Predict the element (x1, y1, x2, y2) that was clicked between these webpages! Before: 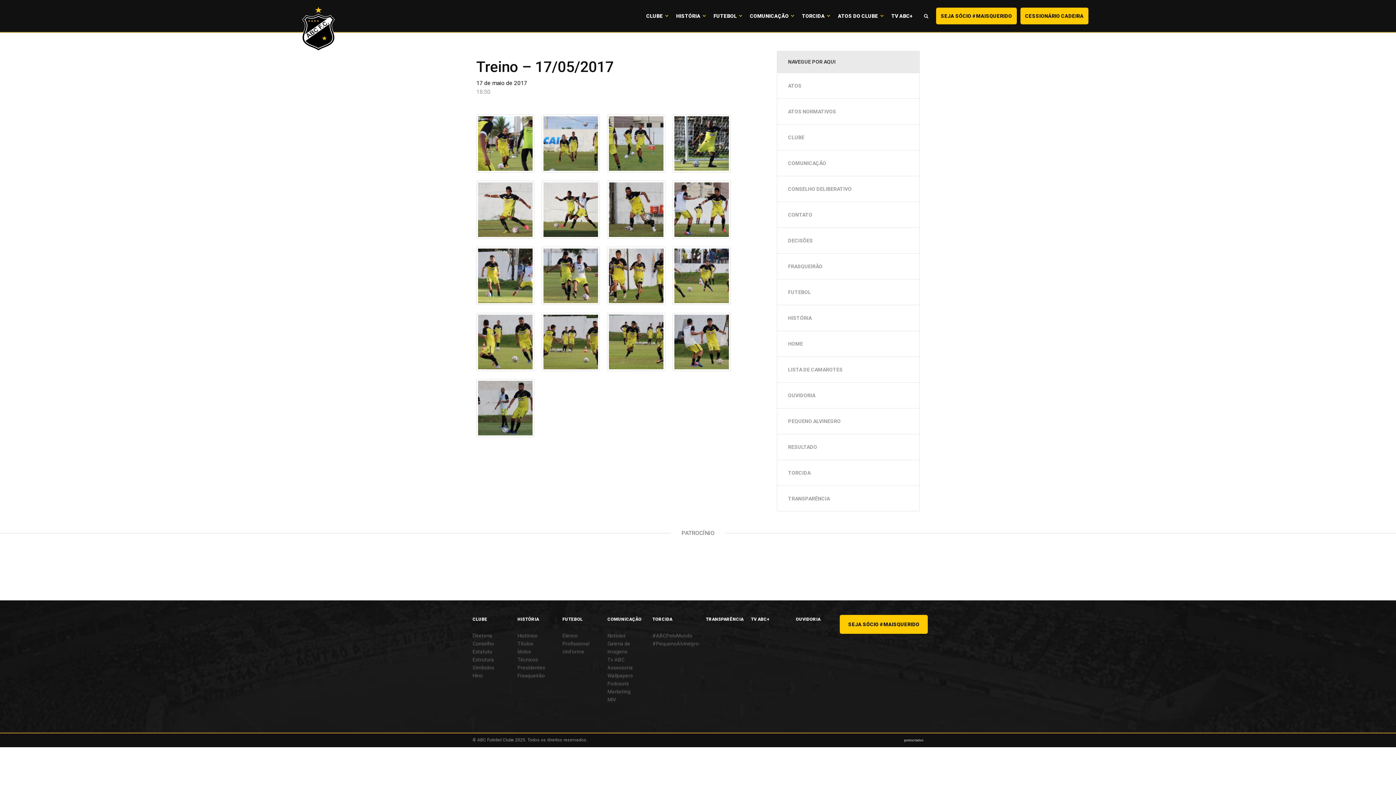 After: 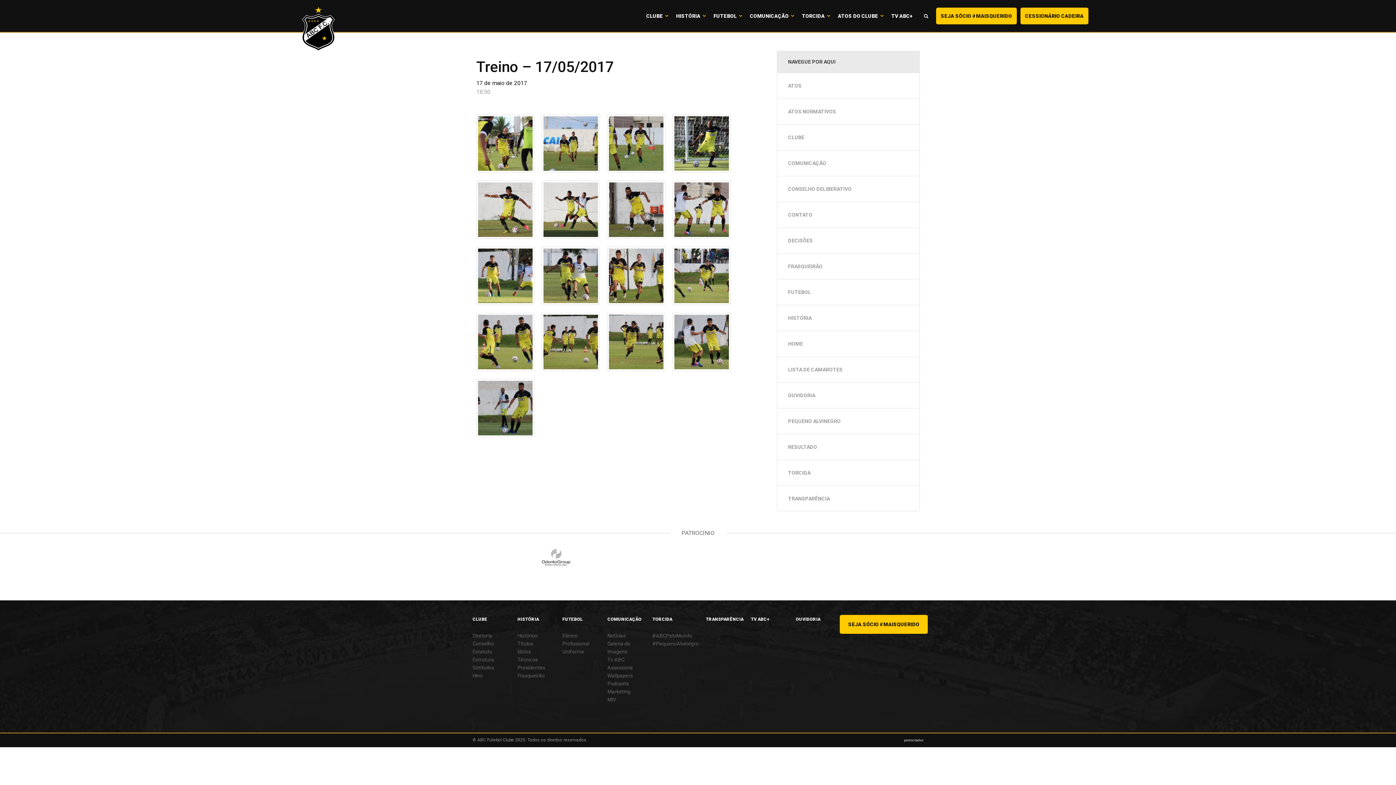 Action: bbox: (541, 543, 570, 571)